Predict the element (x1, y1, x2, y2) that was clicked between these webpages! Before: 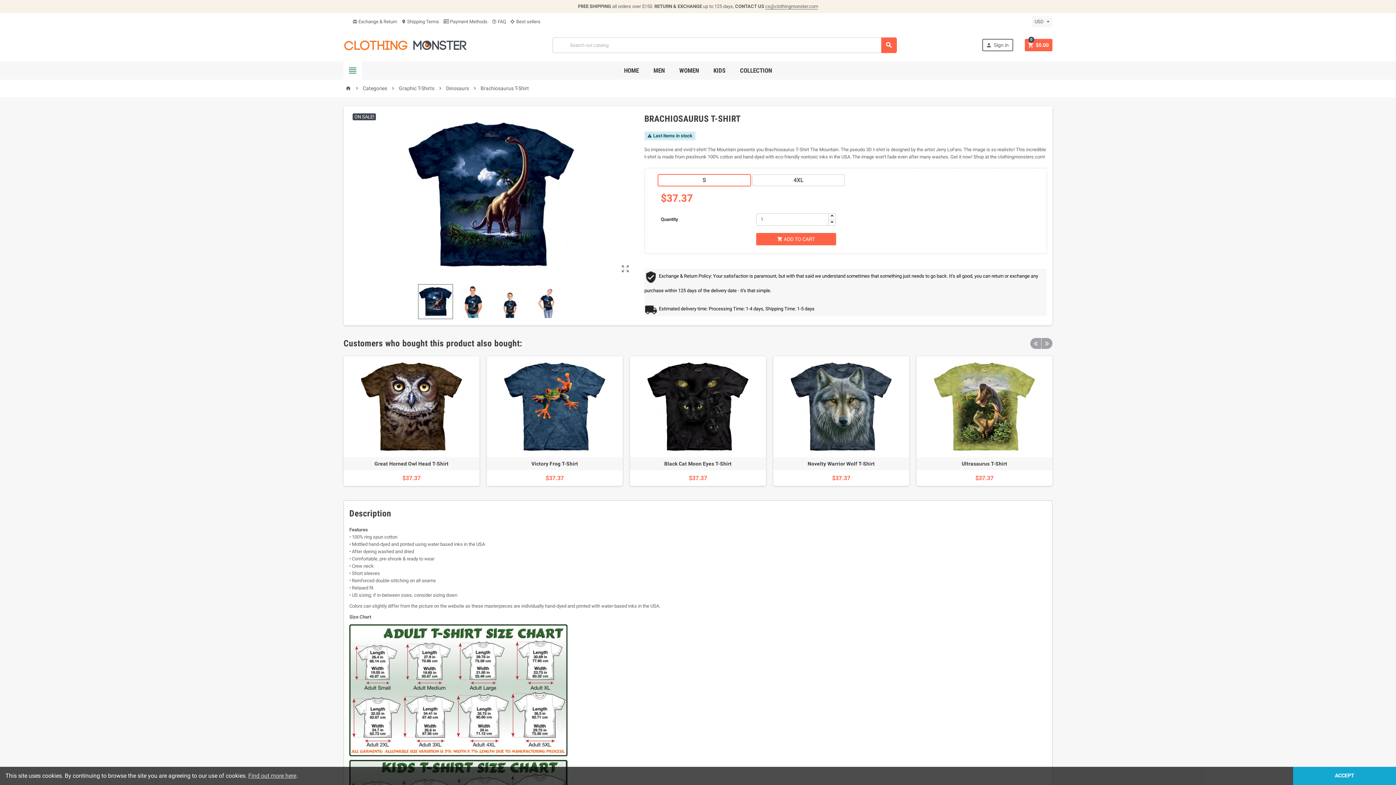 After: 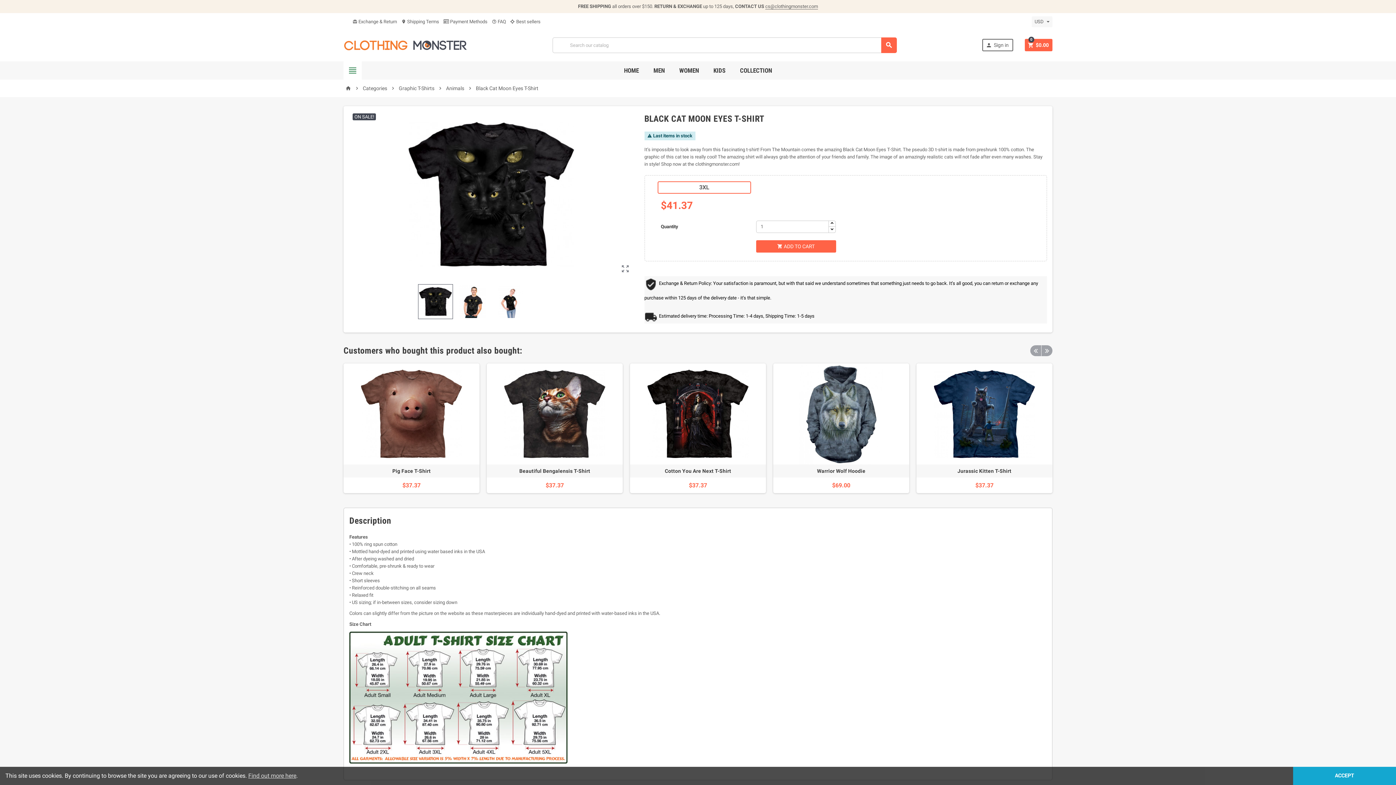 Action: bbox: (630, 356, 766, 457)